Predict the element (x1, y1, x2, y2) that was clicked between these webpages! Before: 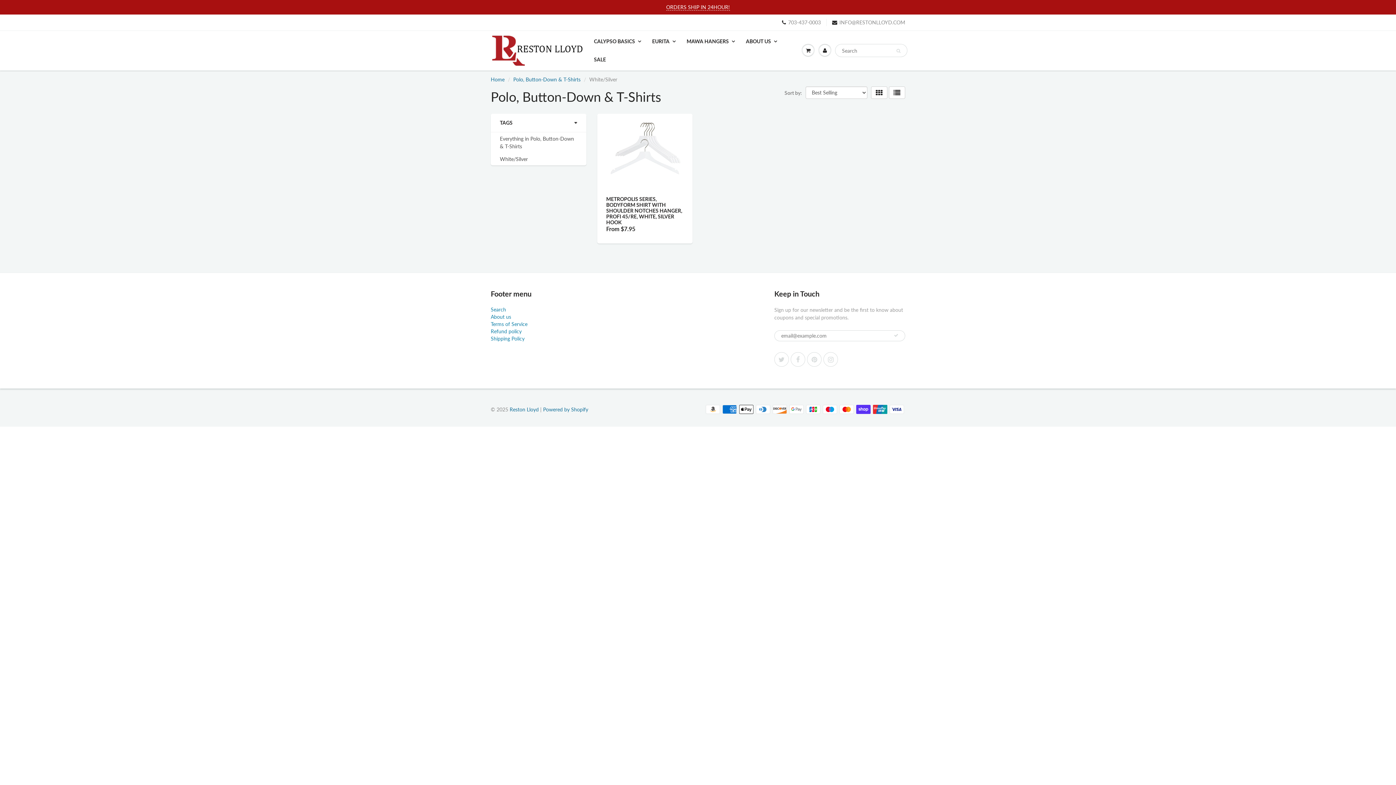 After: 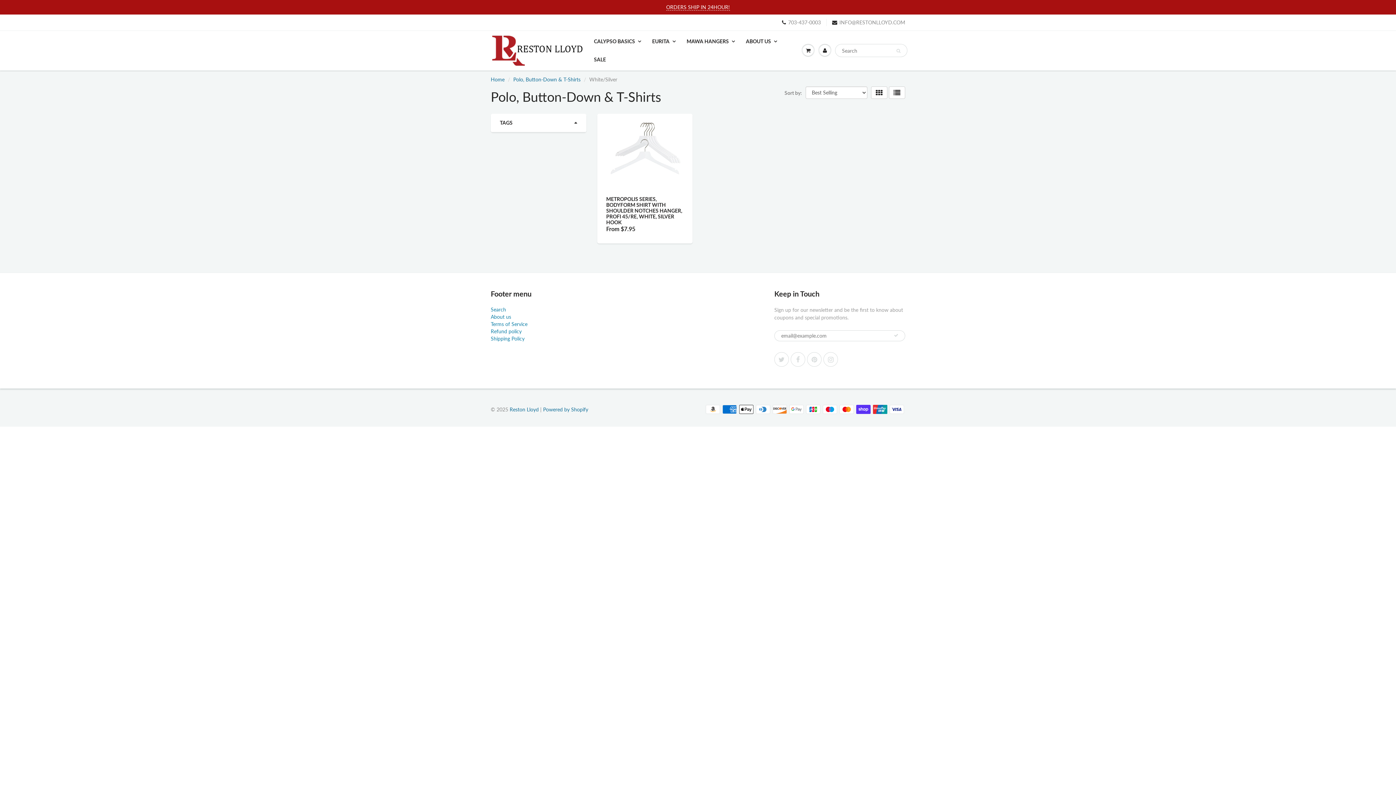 Action: label: TAGS bbox: (500, 119, 577, 126)